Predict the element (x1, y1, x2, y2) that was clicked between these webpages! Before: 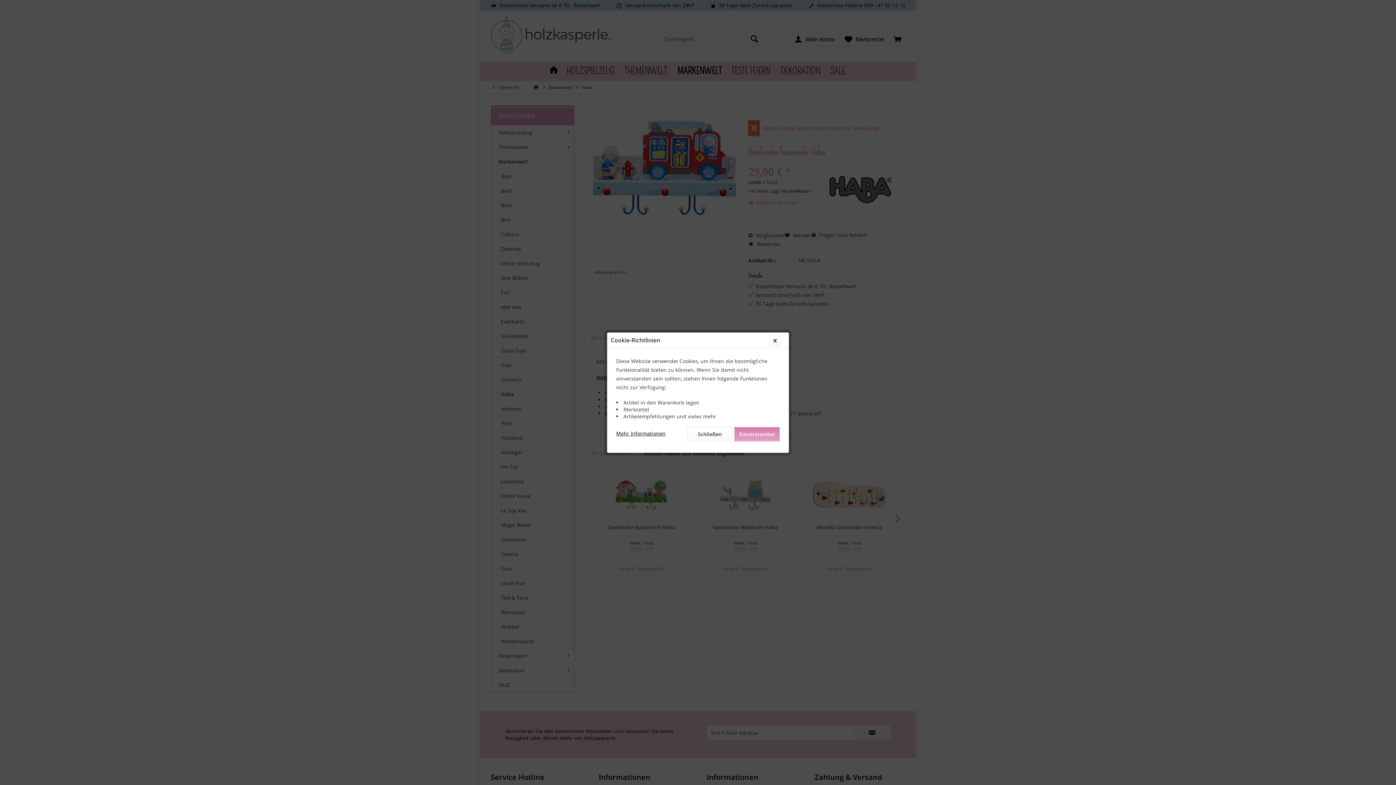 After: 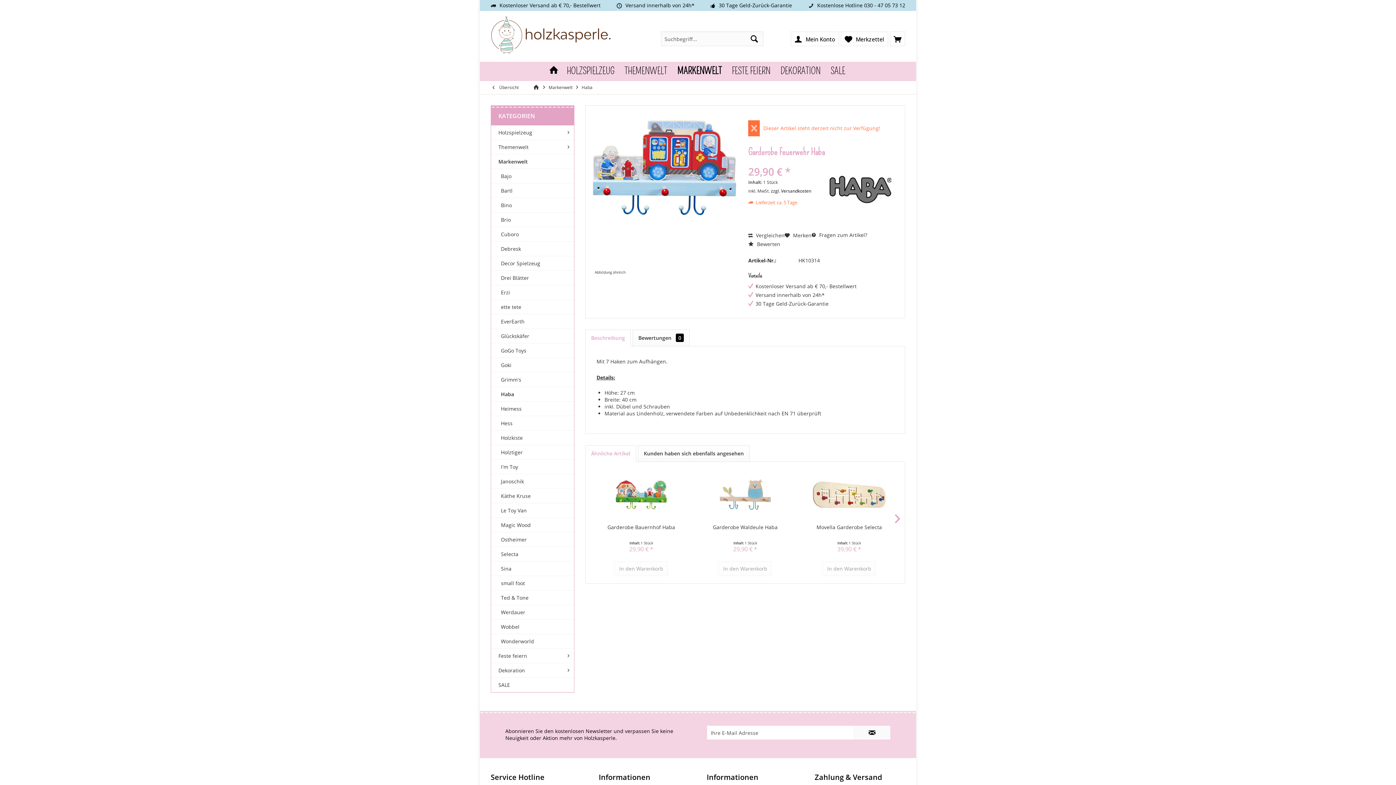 Action: label: Einverstanden bbox: (734, 427, 780, 441)